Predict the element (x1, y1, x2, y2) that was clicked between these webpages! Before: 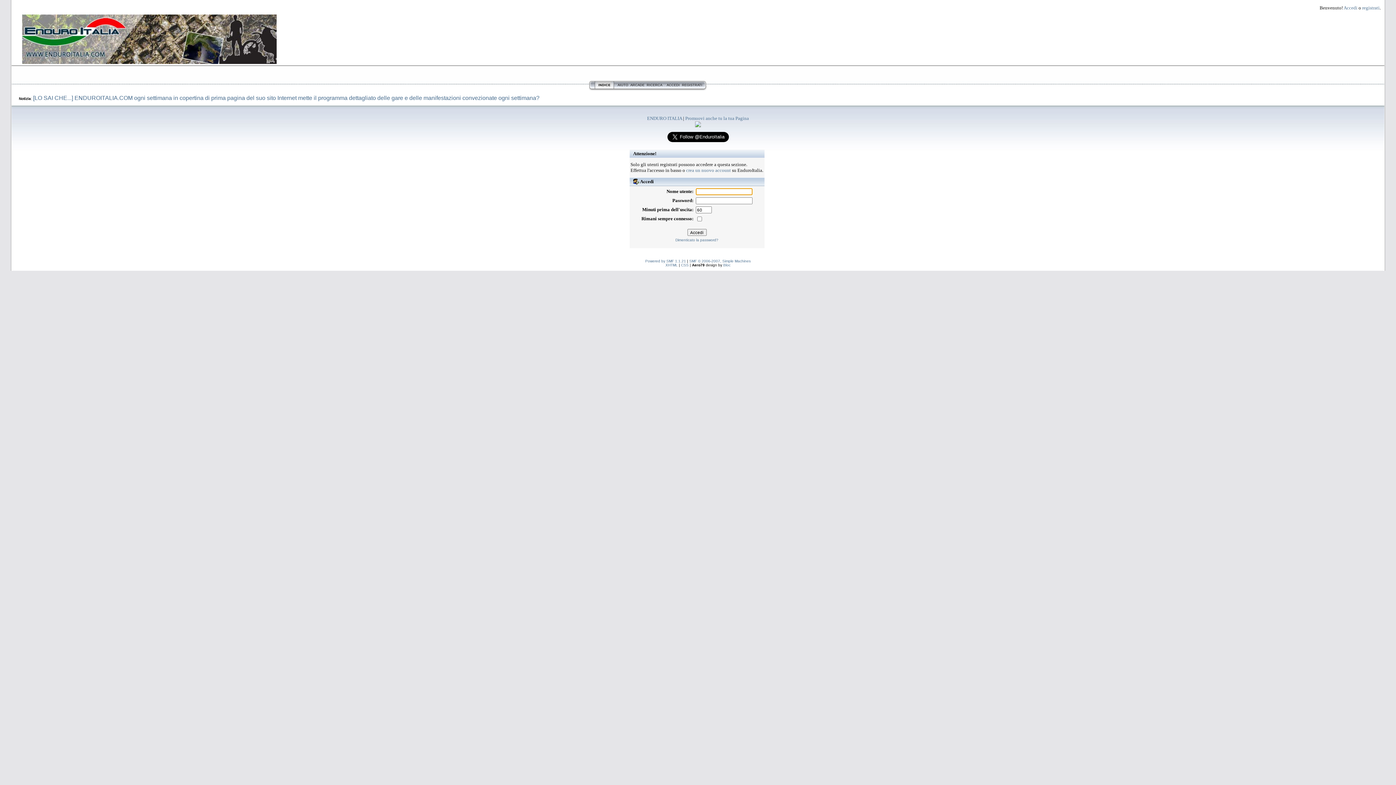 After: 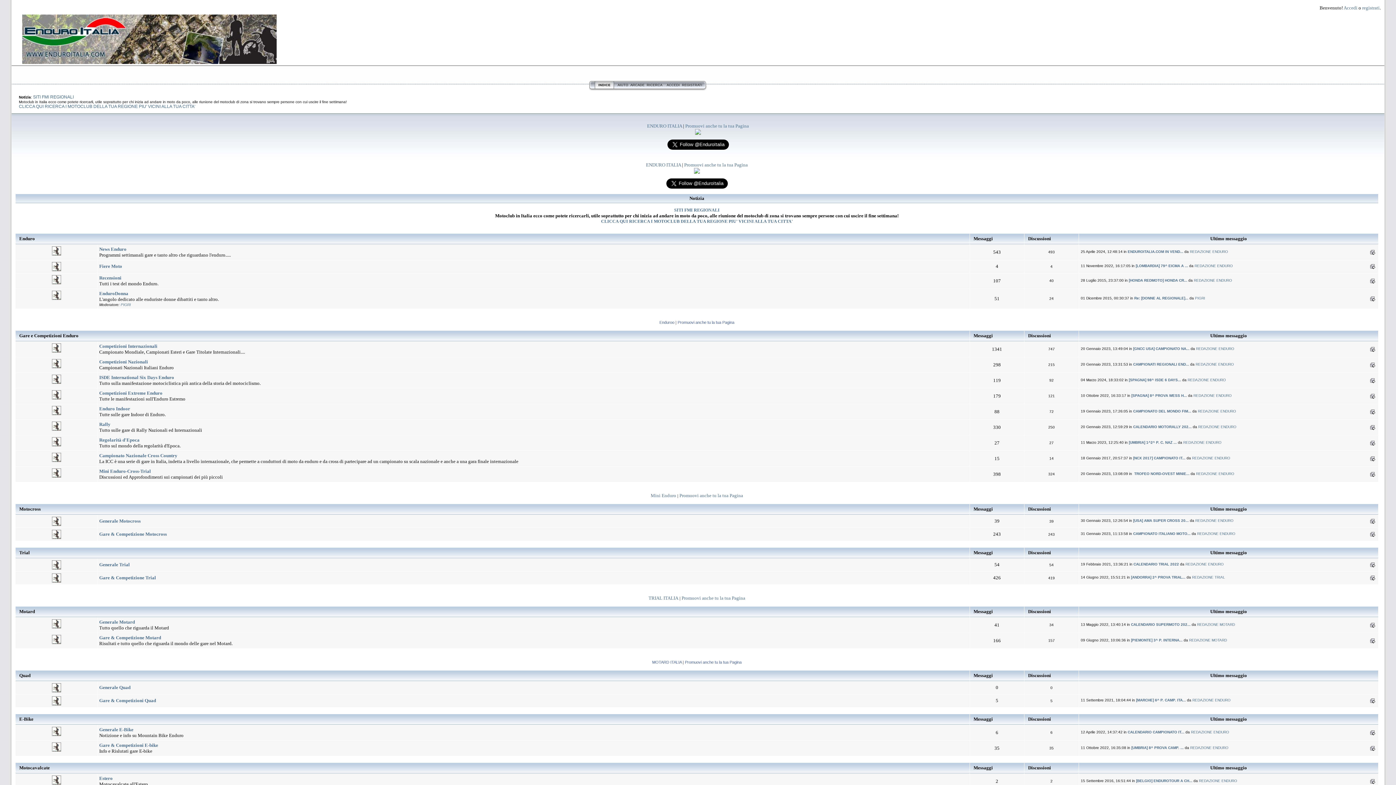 Action: bbox: (598, 83, 610, 86) label: INDICE